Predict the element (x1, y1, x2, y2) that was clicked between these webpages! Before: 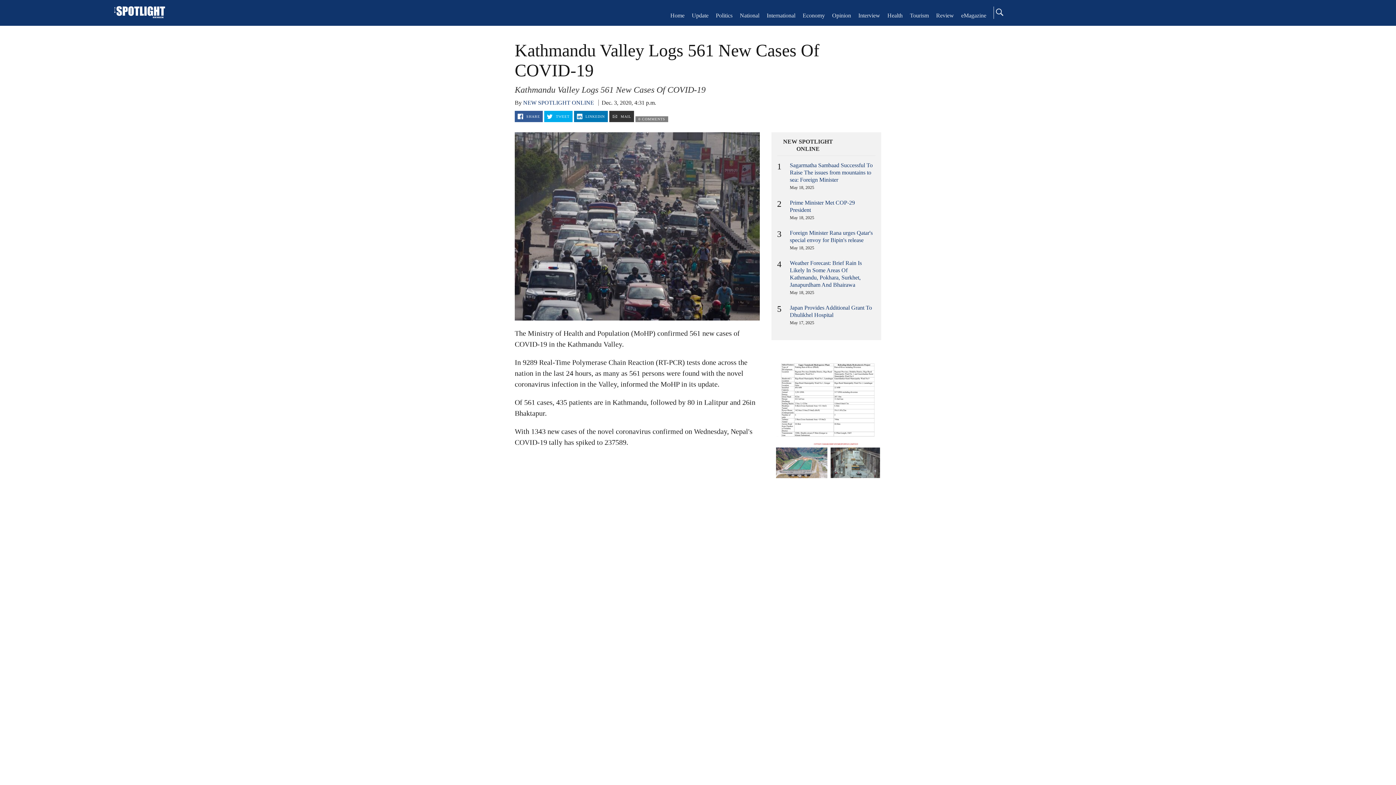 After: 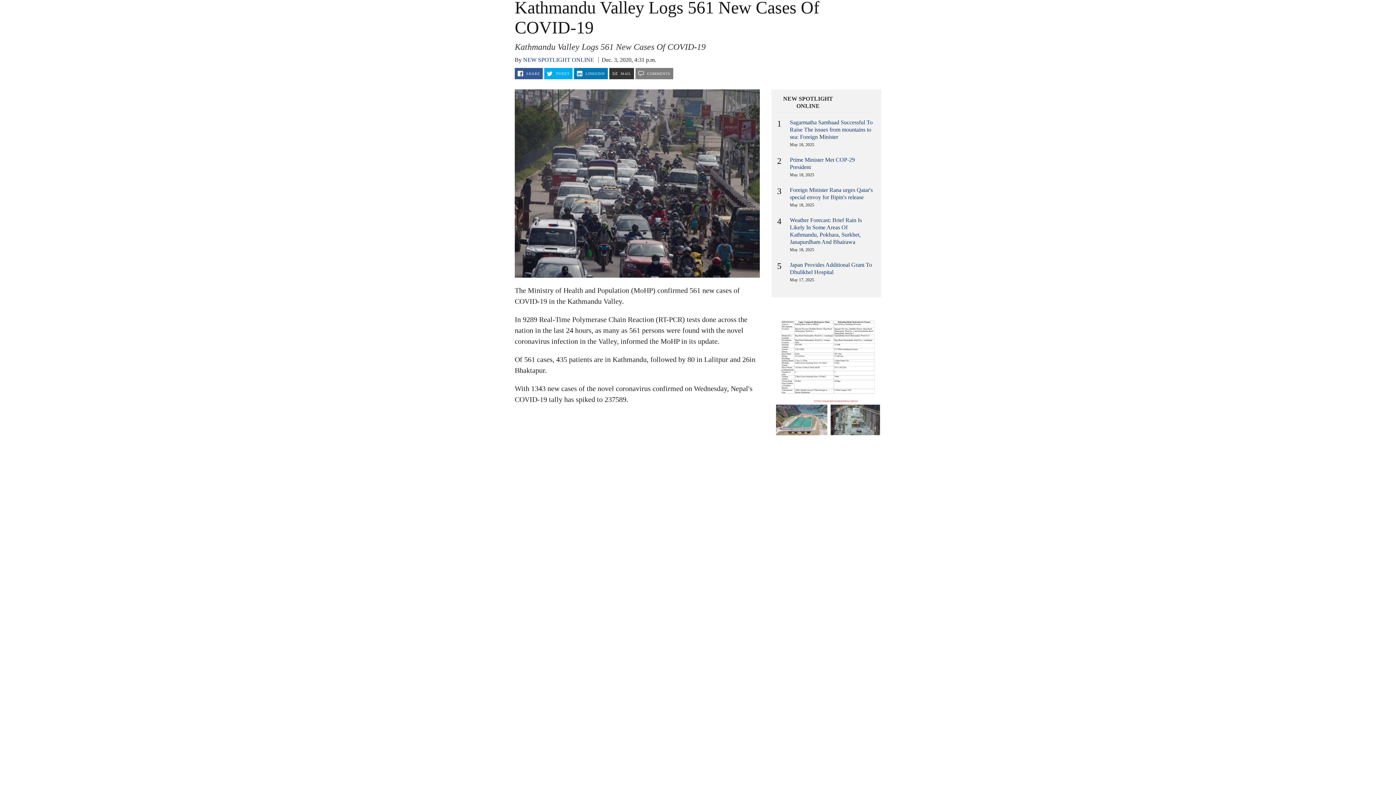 Action: label: 0 COMMENTS bbox: (635, 116, 668, 122)